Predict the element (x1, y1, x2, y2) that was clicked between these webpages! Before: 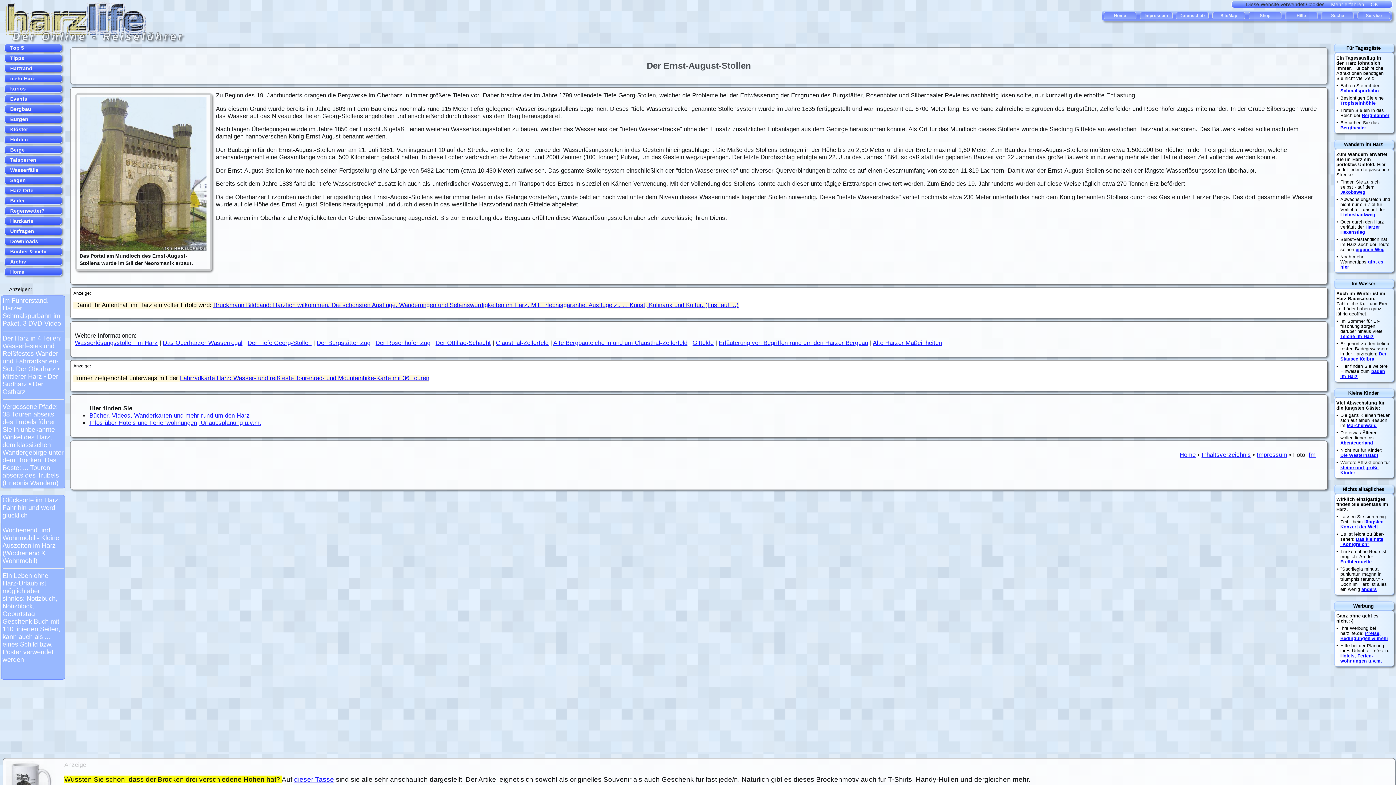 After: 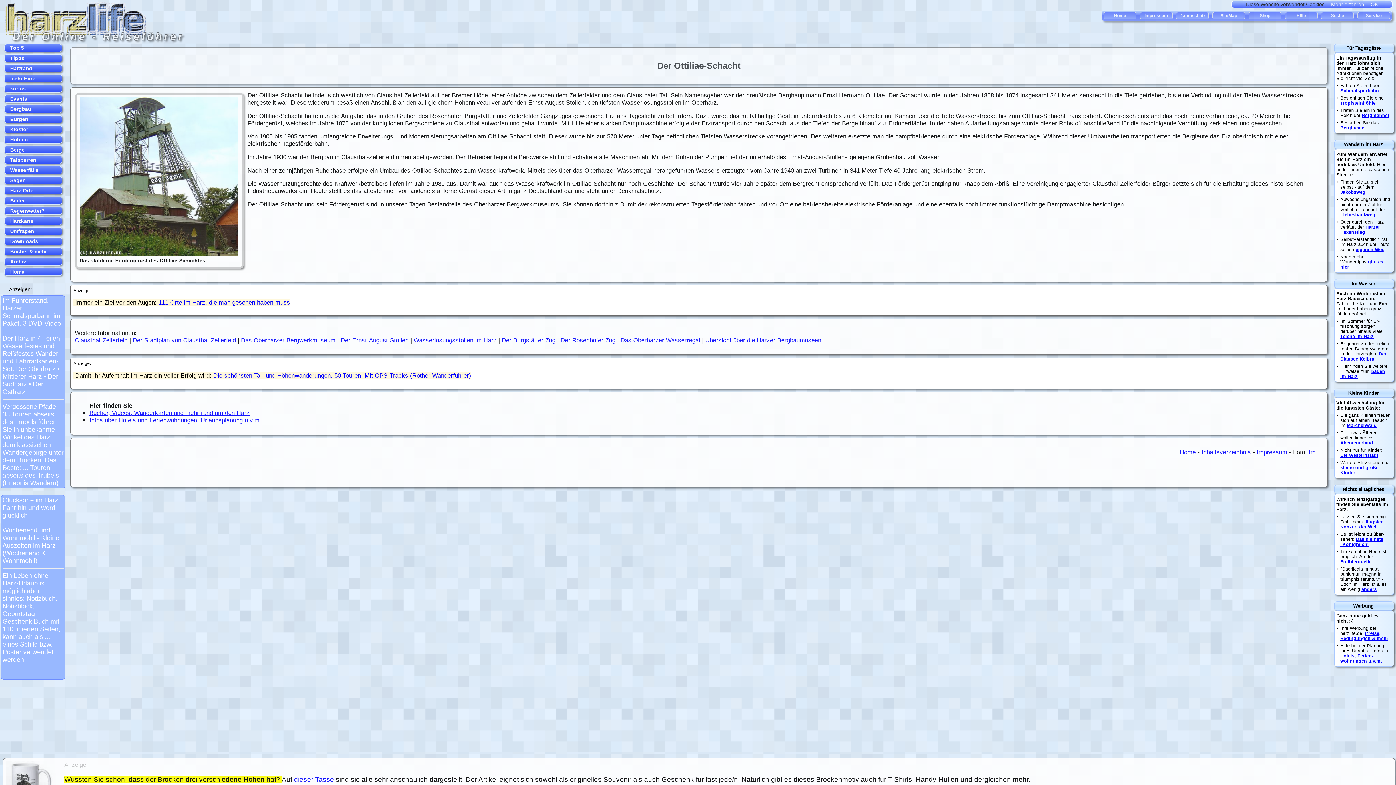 Action: label: Der Ottiliae-Schacht bbox: (435, 339, 490, 346)